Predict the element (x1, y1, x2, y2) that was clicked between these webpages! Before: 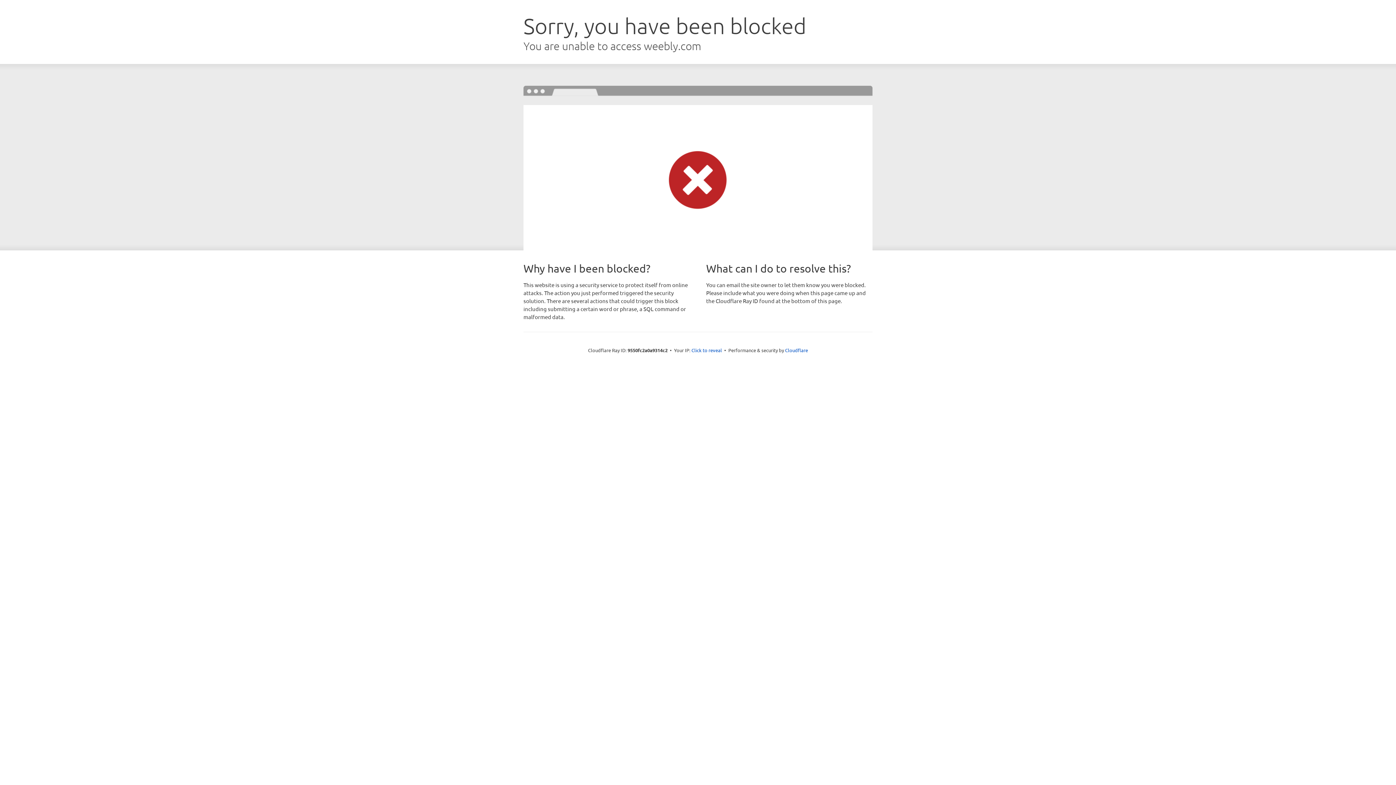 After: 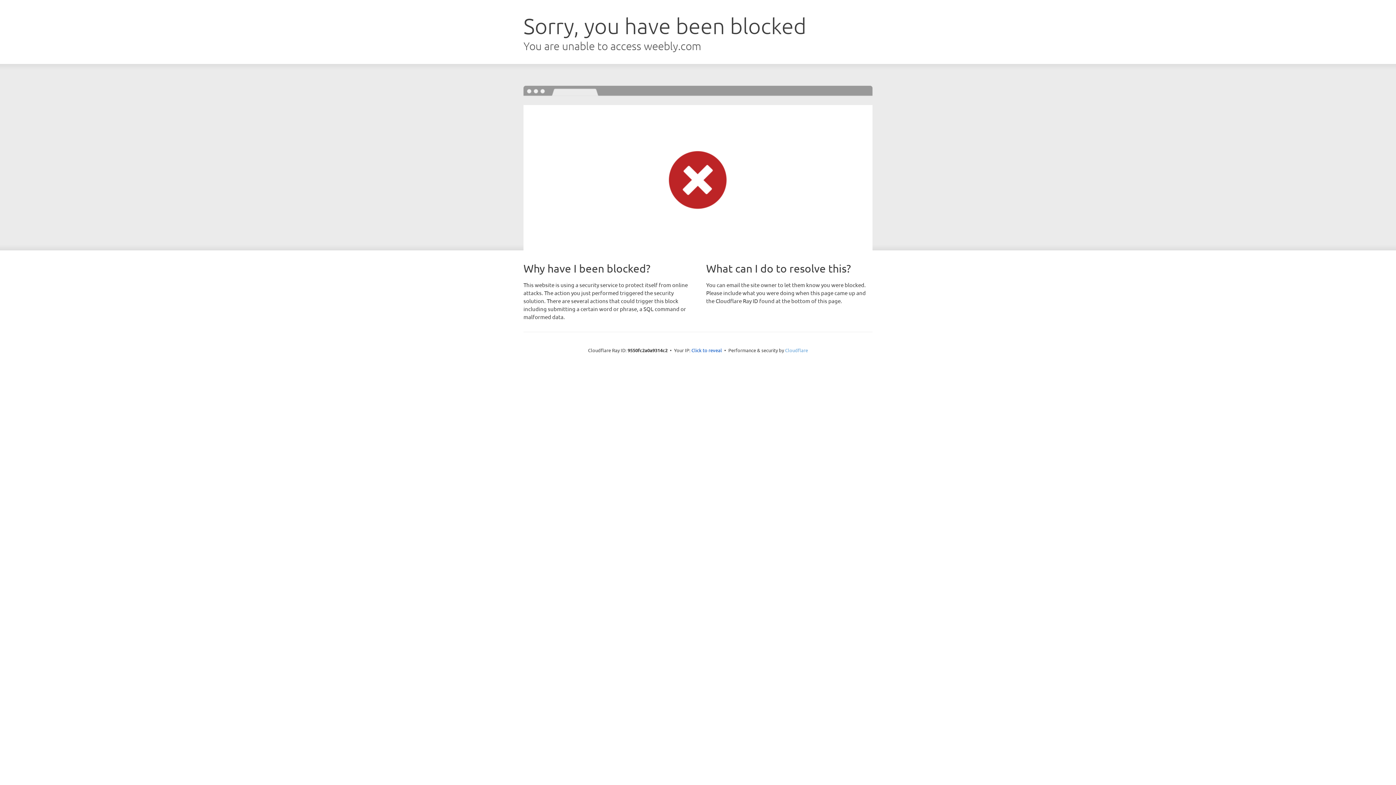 Action: bbox: (785, 347, 808, 353) label: Cloudflare